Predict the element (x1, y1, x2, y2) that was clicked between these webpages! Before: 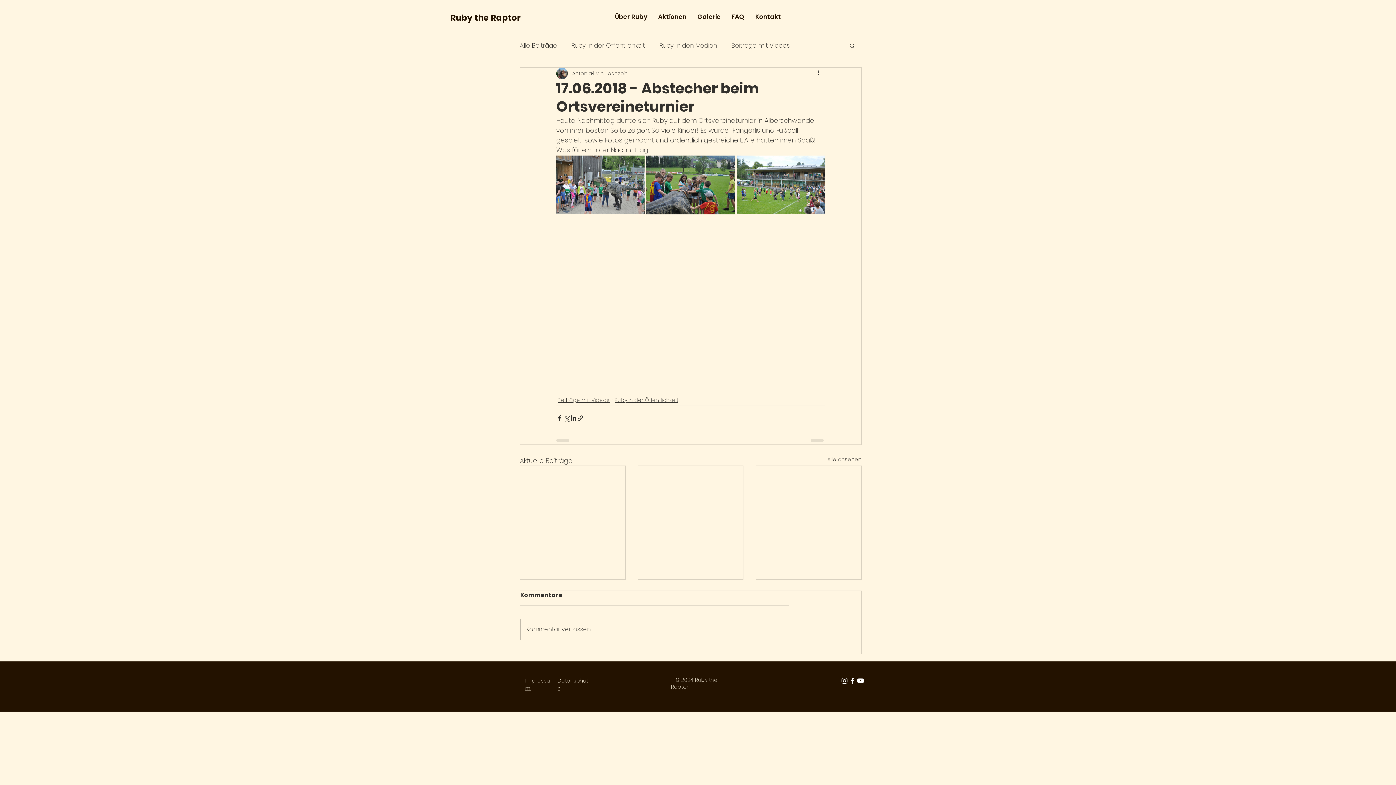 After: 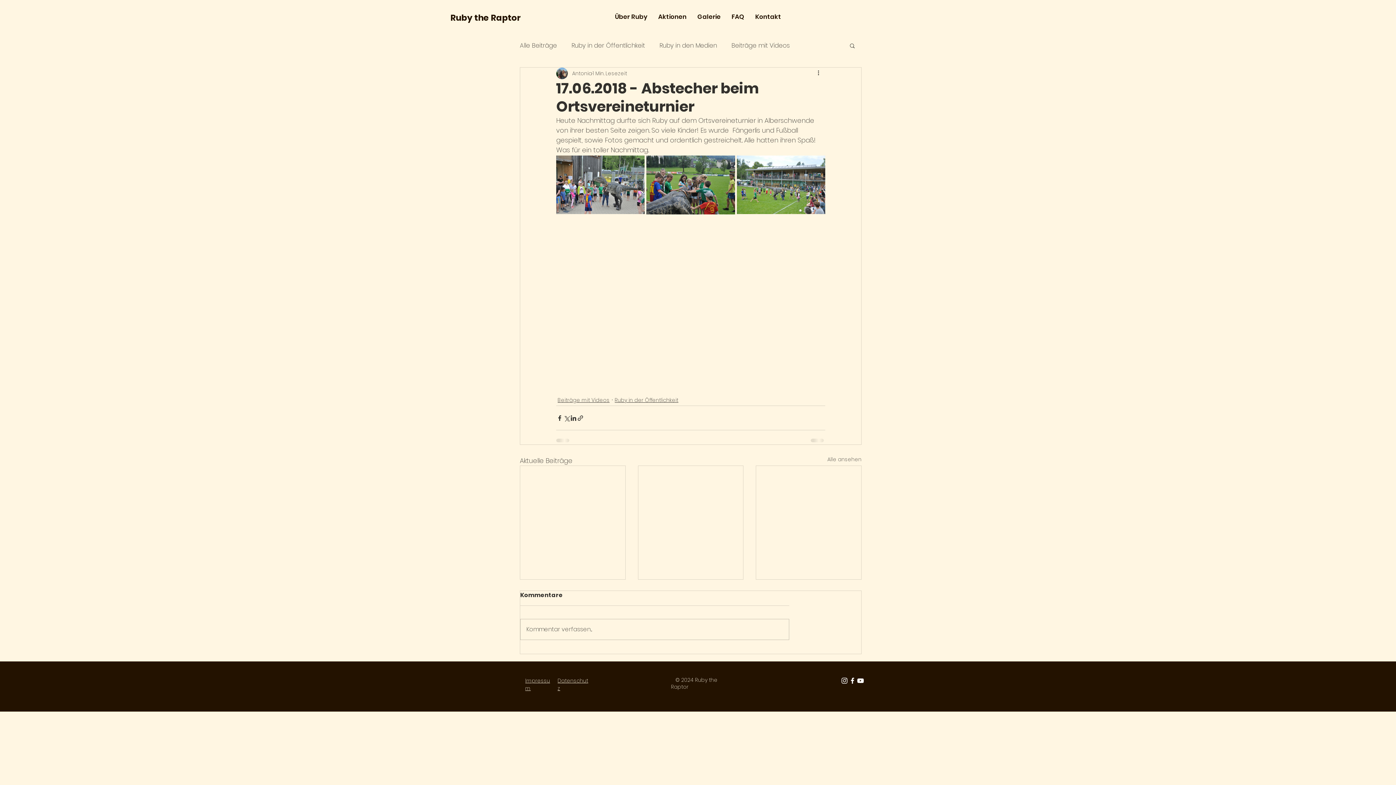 Action: label: Weiß Instagram Icon bbox: (840, 676, 848, 684)